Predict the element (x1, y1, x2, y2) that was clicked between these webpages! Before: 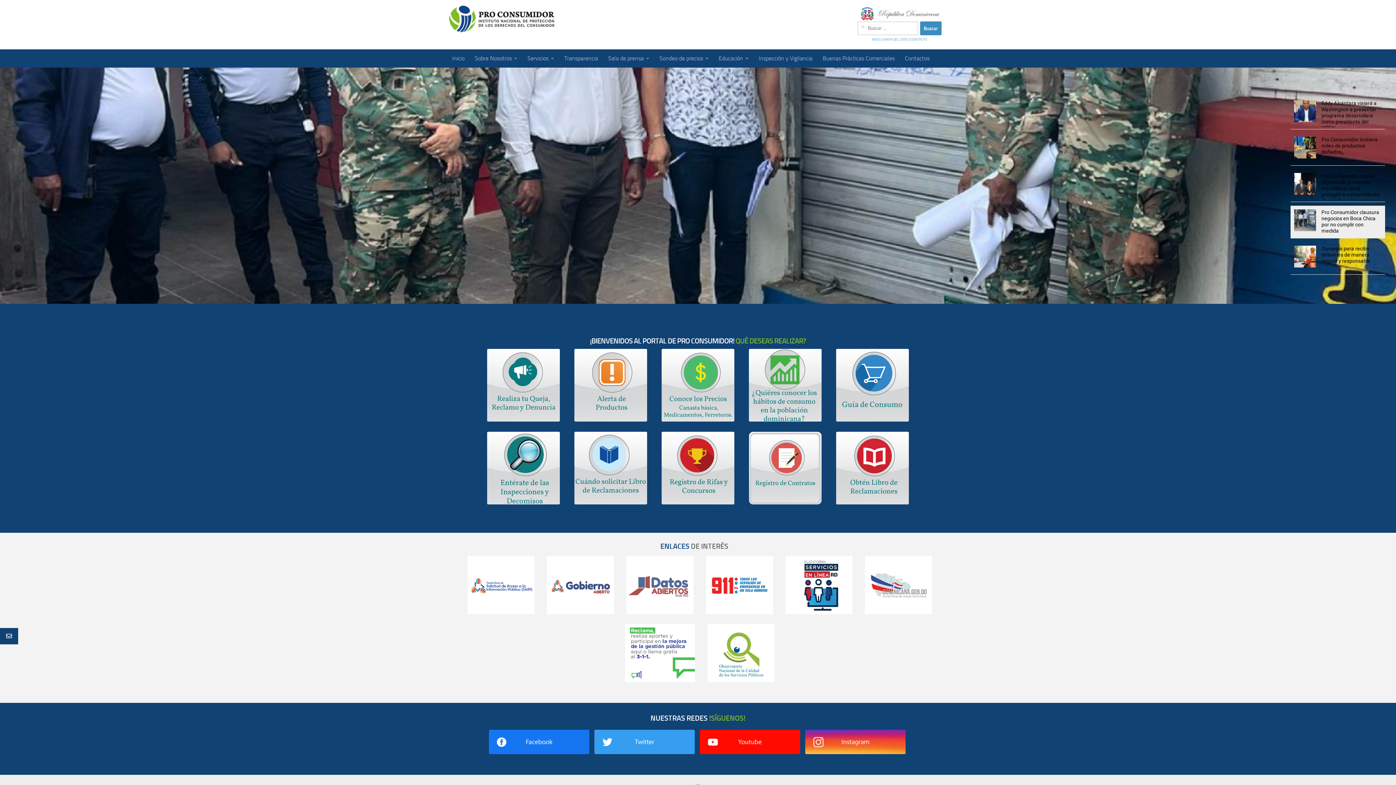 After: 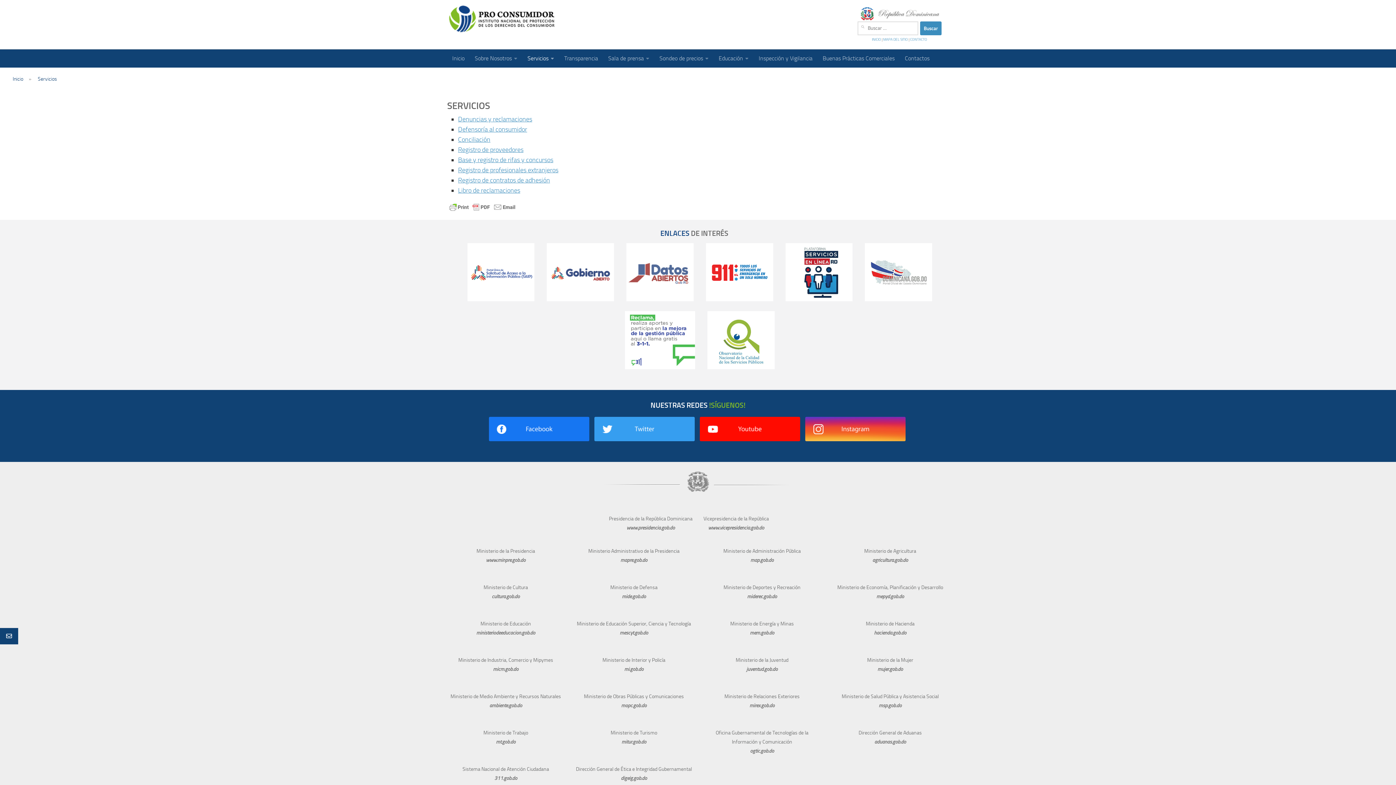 Action: label: Servicios bbox: (522, 49, 559, 67)